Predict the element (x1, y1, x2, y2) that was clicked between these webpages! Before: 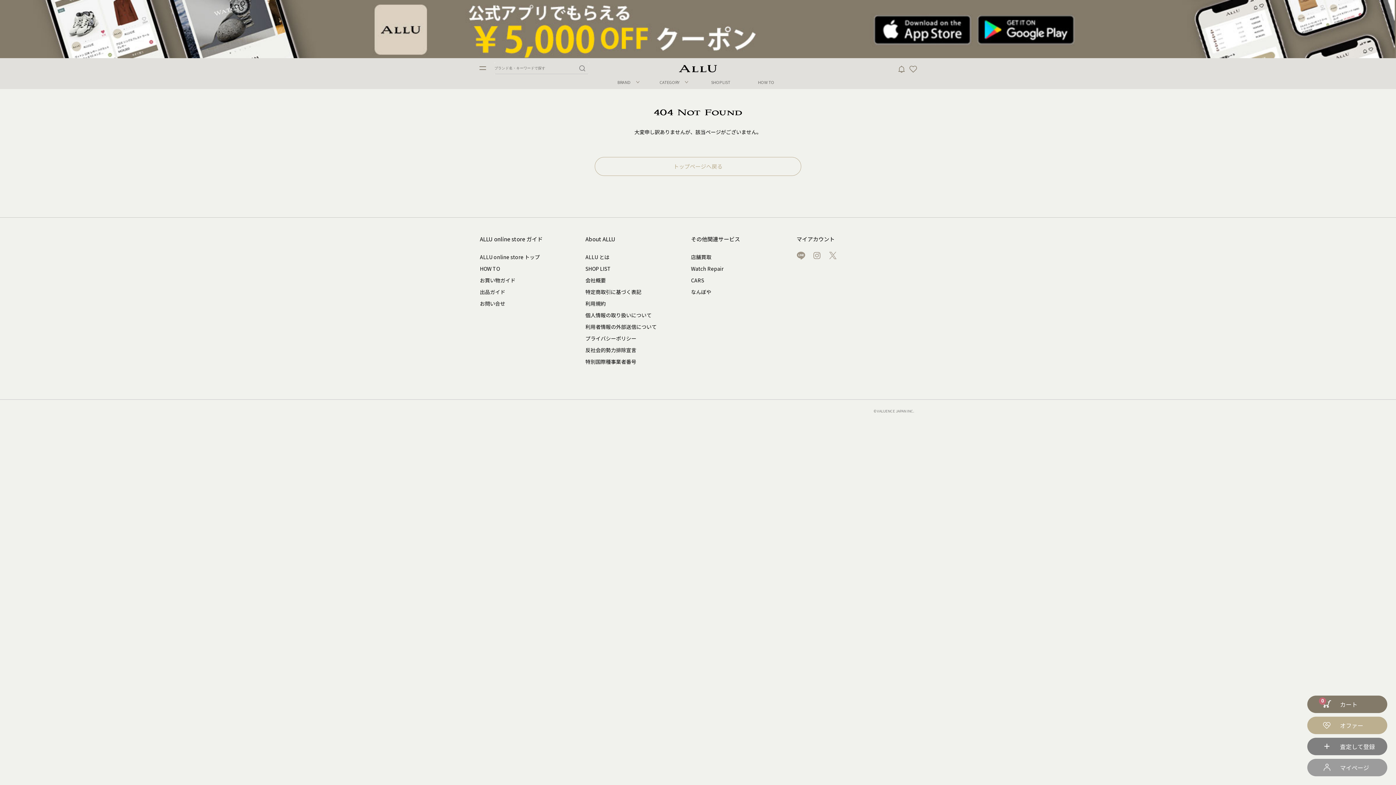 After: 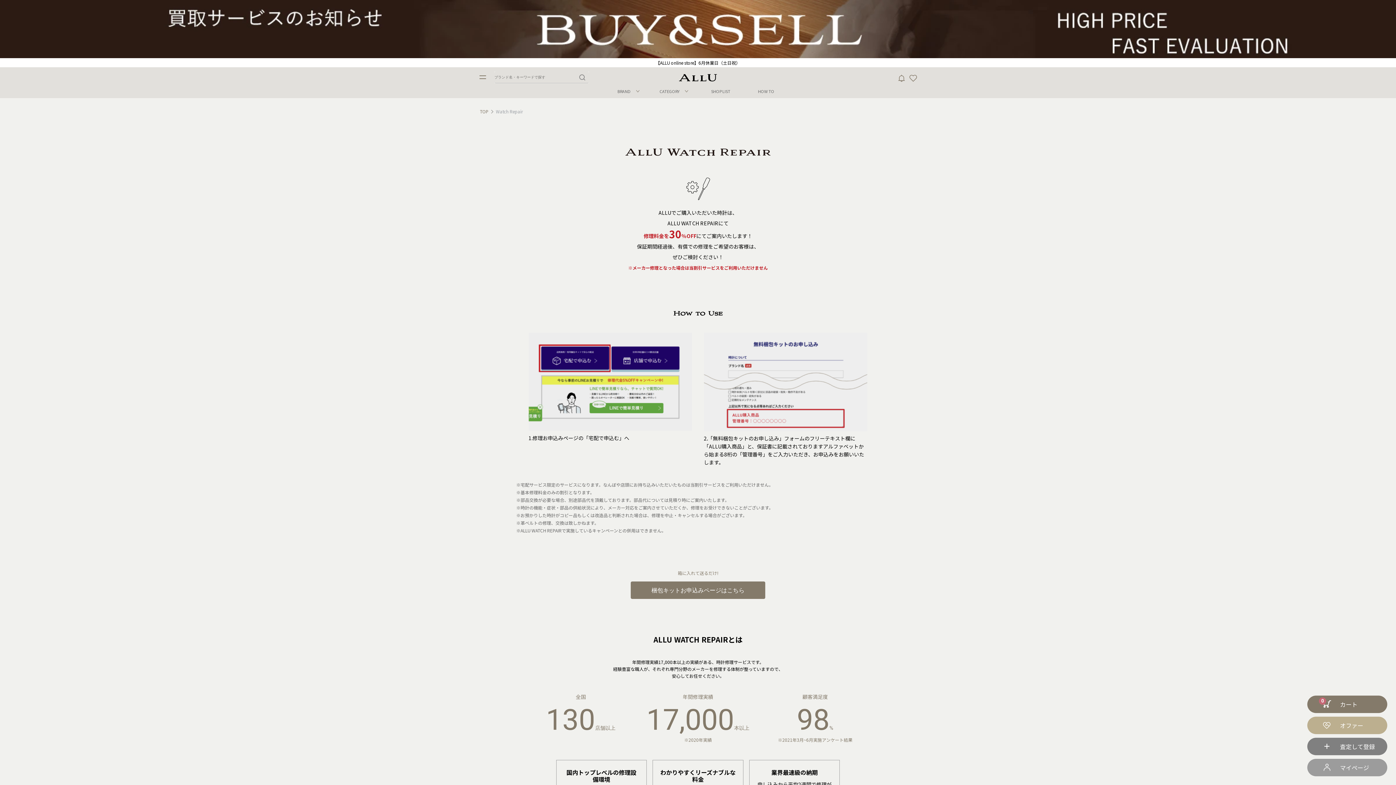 Action: bbox: (691, 204, 796, 216) label: Watch Repair